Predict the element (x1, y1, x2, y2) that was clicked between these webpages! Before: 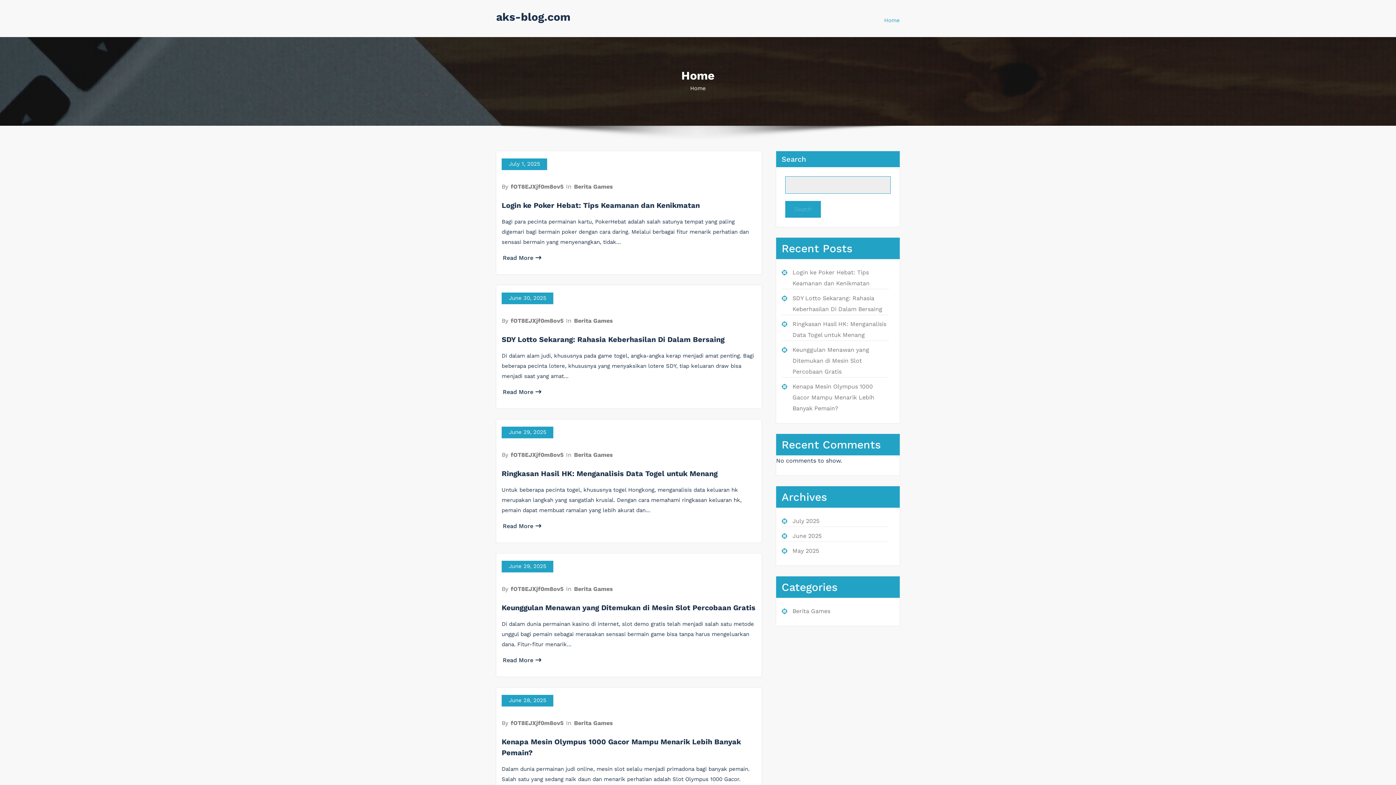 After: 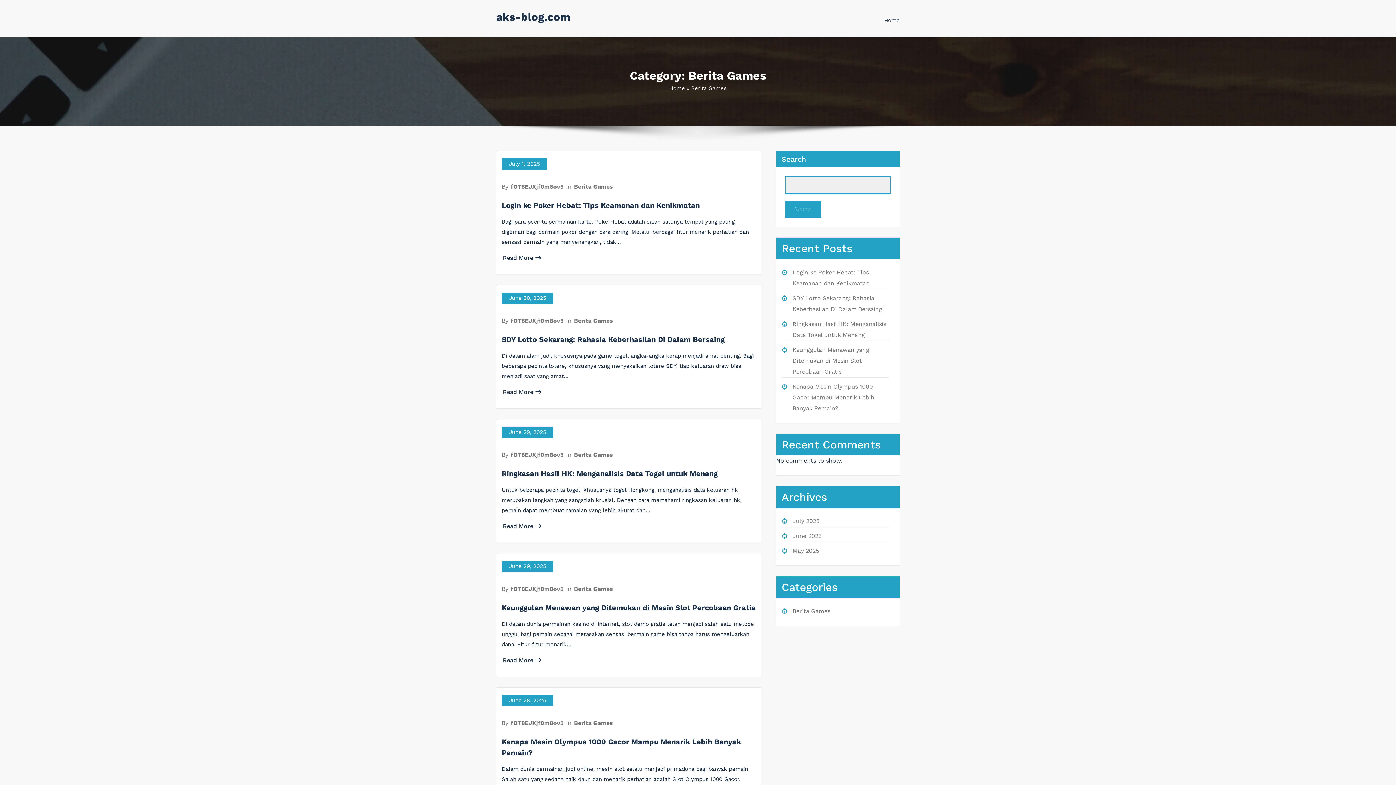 Action: label: Berita Games bbox: (573, 183, 613, 190)